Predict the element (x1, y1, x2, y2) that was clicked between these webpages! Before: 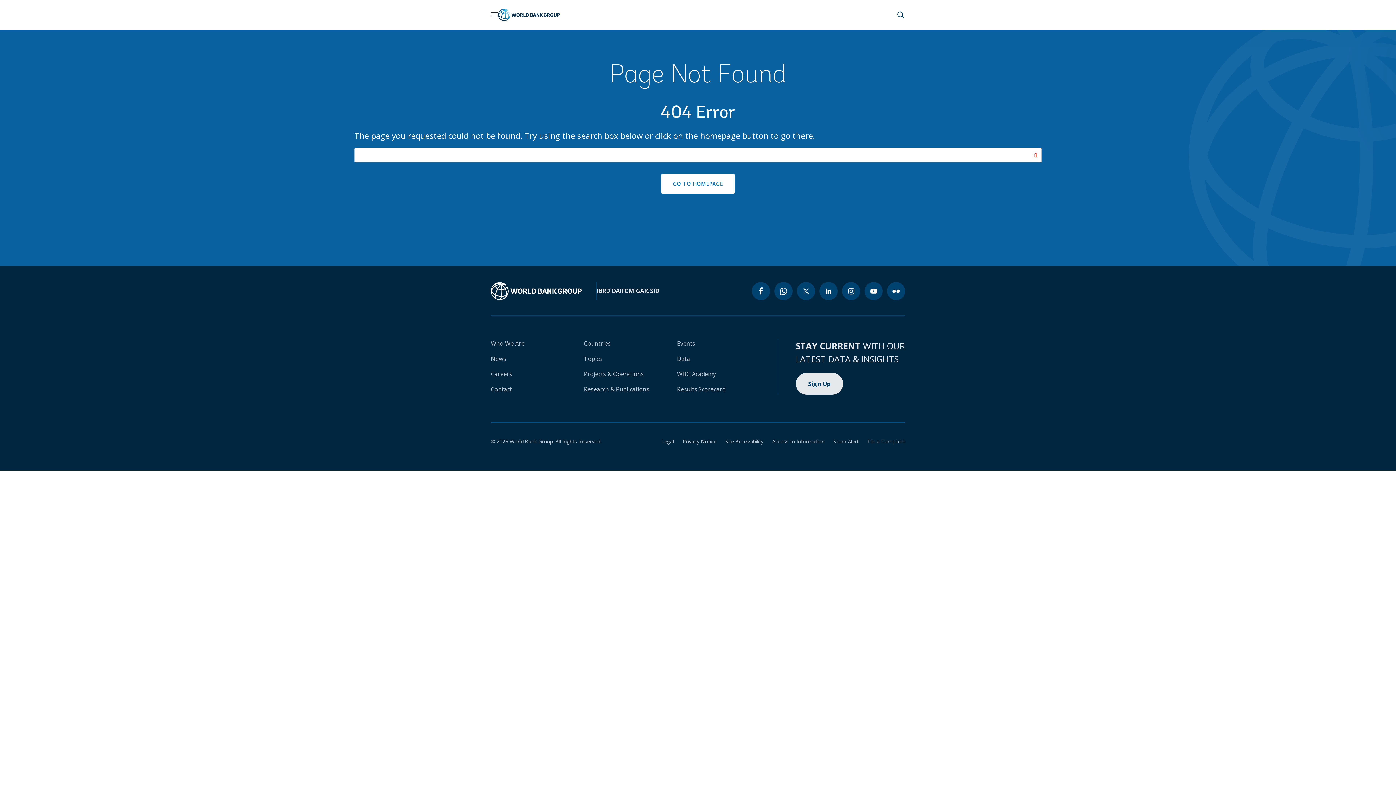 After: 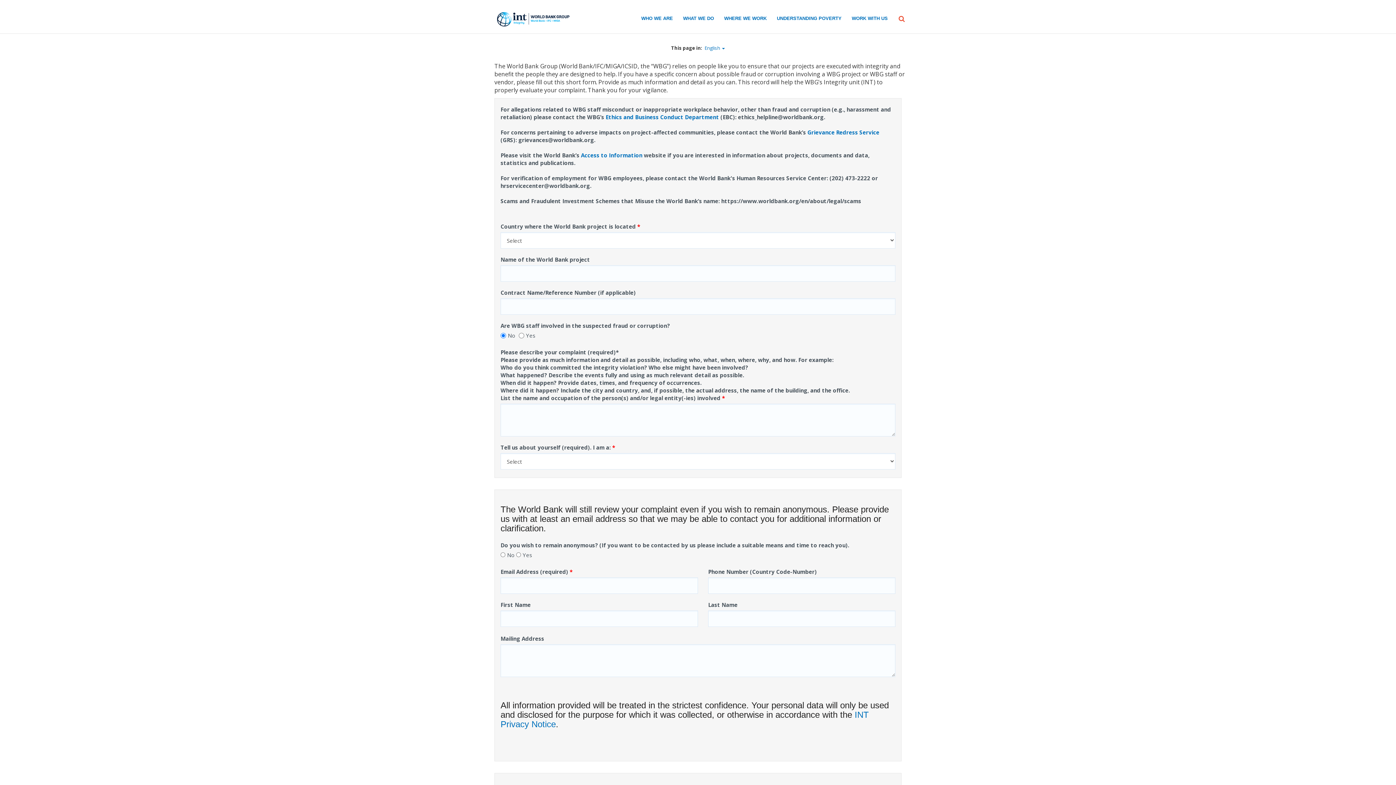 Action: label: File a Complaint bbox: (858, 438, 905, 445)